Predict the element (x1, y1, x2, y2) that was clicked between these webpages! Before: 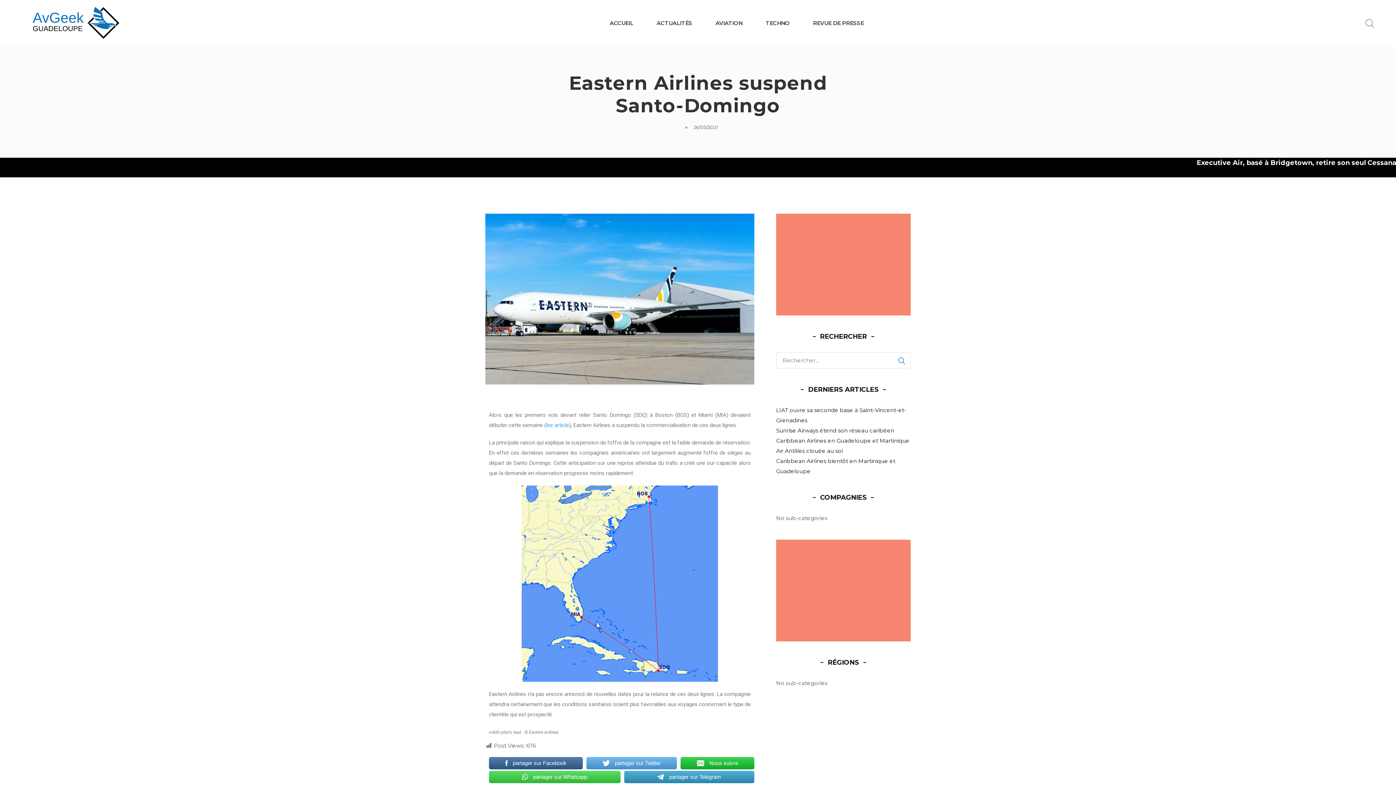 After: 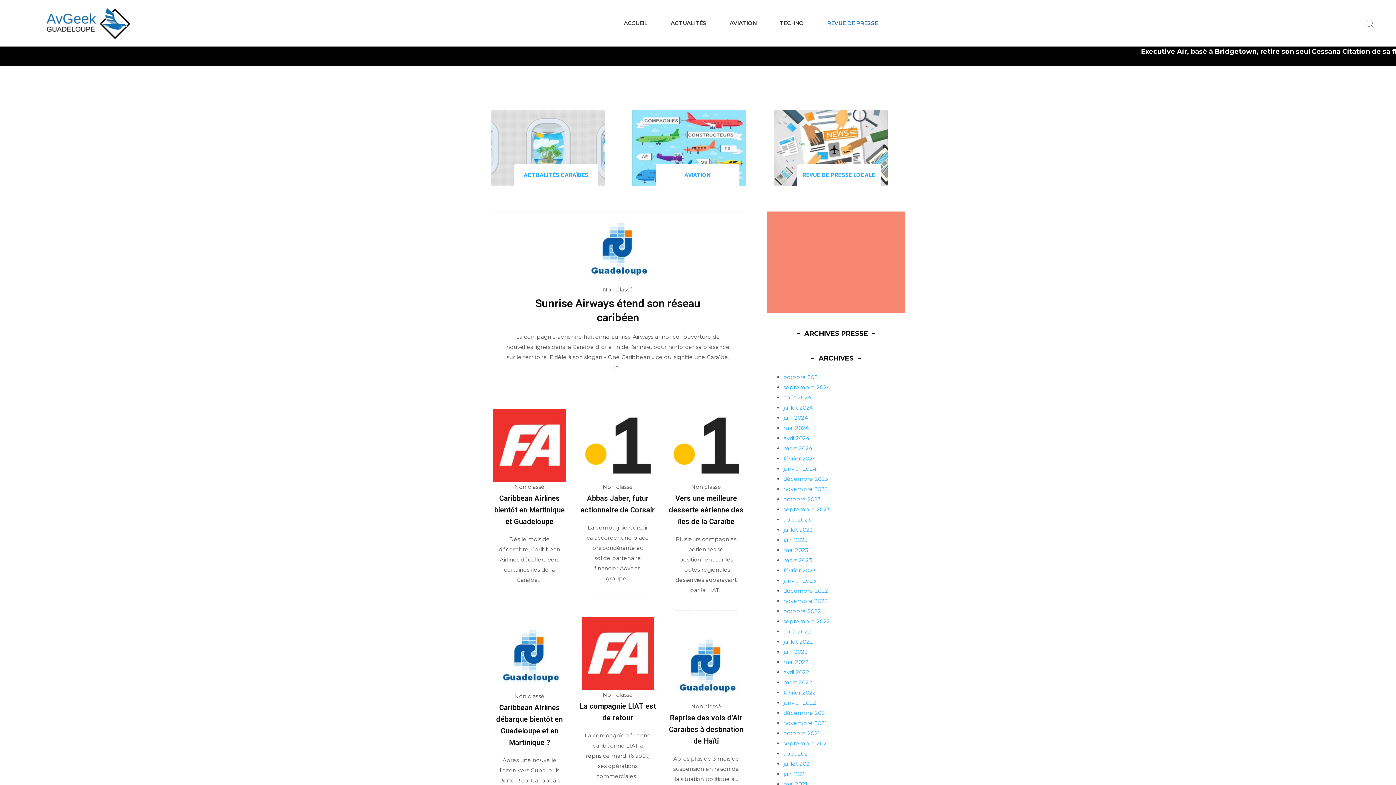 Action: bbox: (813, 18, 864, 28) label: REVUE DE PRESSE